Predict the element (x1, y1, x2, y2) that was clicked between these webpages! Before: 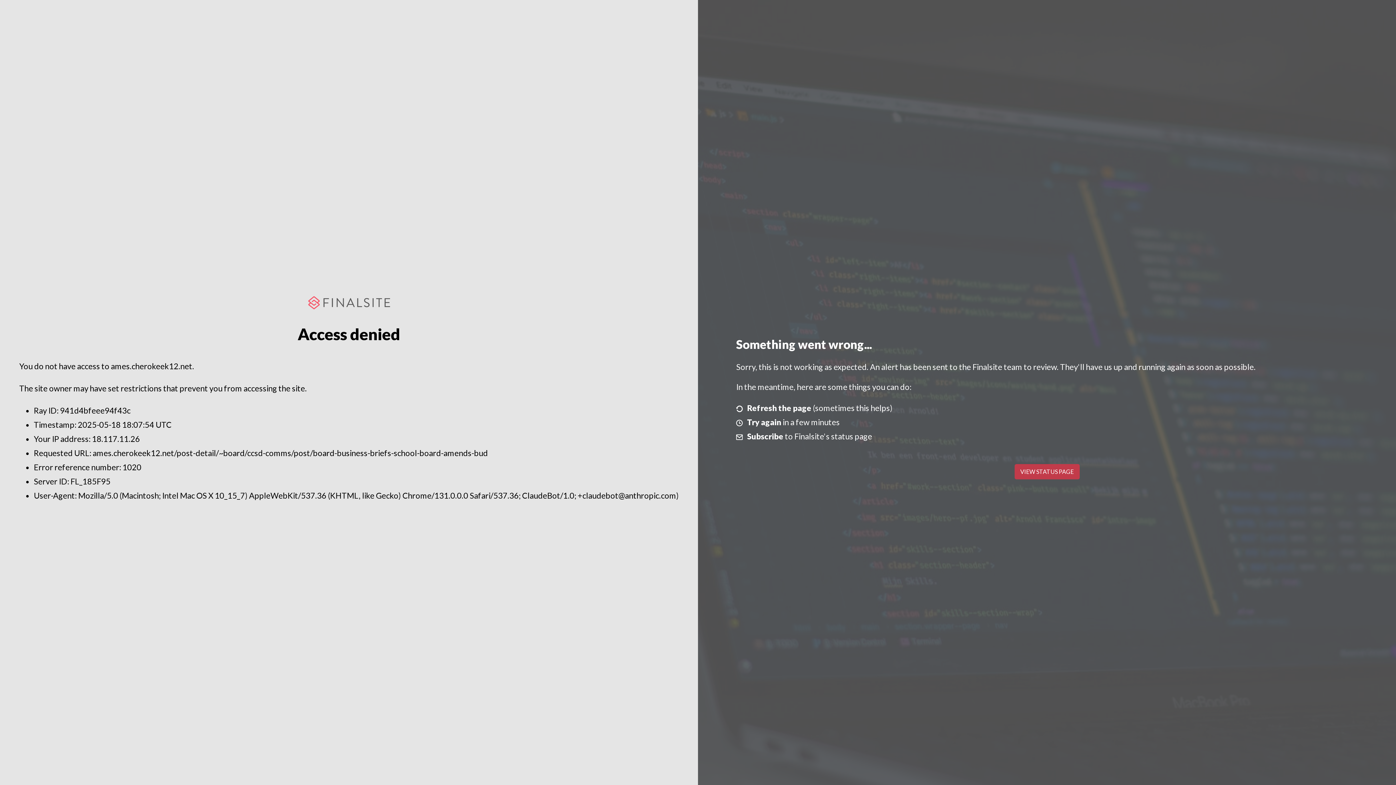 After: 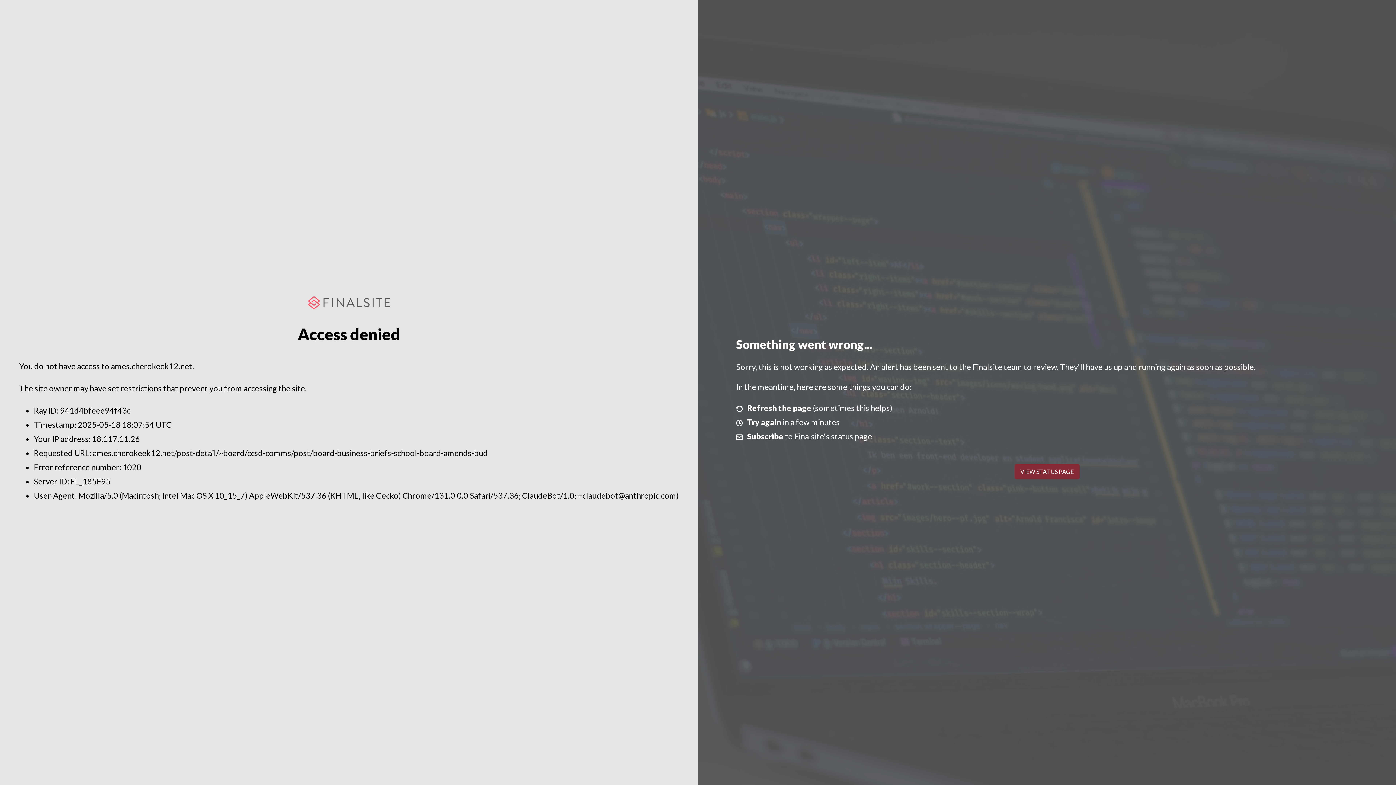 Action: label: VIEW STATUS PAGE bbox: (1014, 464, 1079, 479)